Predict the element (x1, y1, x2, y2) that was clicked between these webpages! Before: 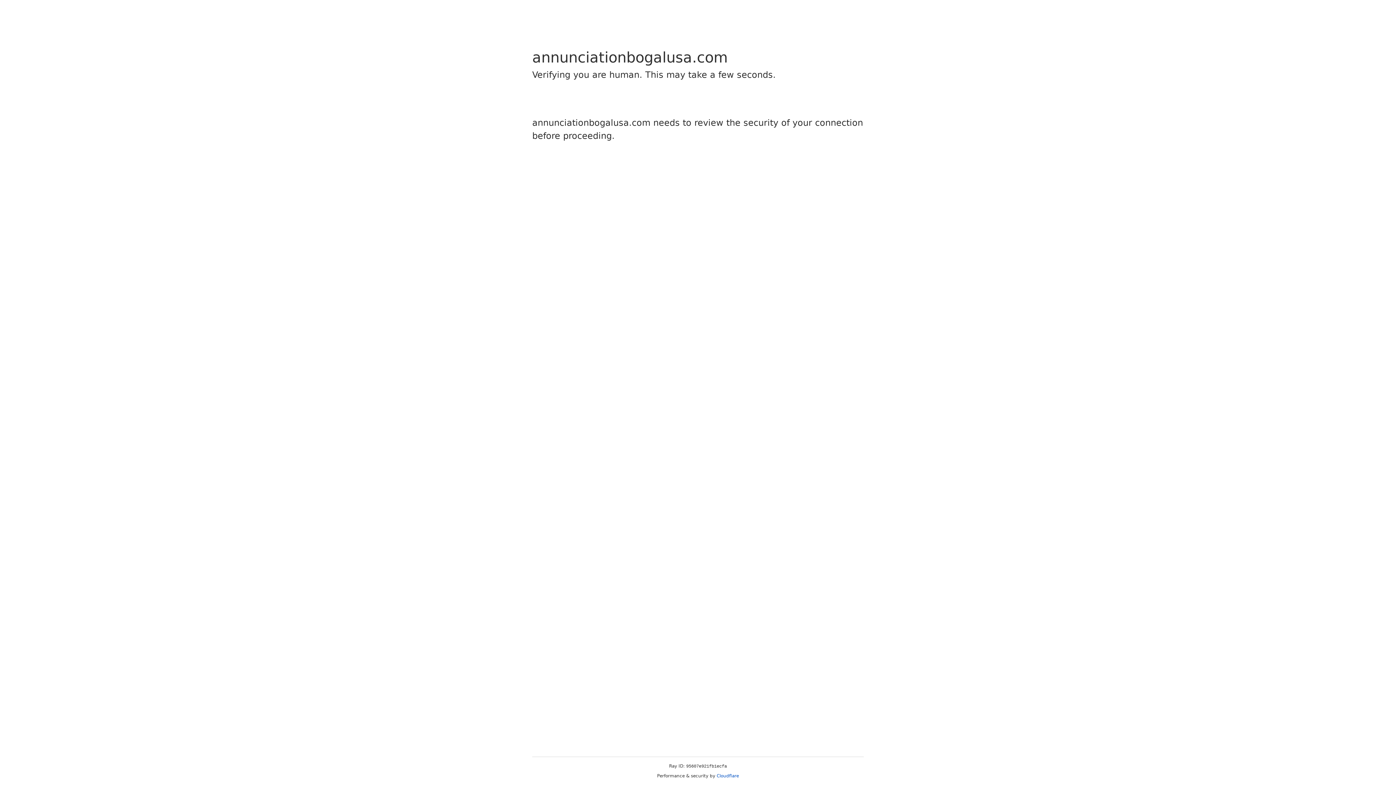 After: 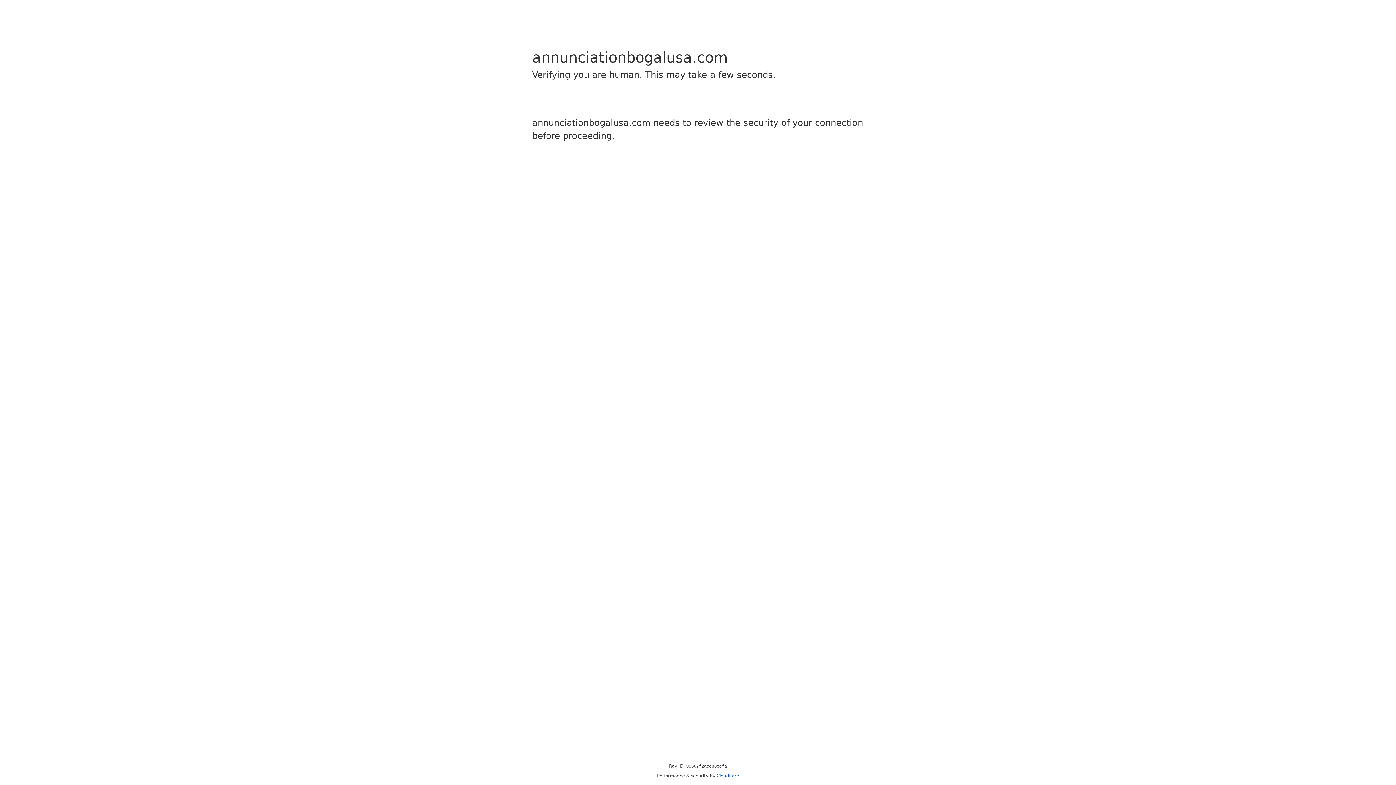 Action: bbox: (716, 773, 739, 778) label: Cloudflare